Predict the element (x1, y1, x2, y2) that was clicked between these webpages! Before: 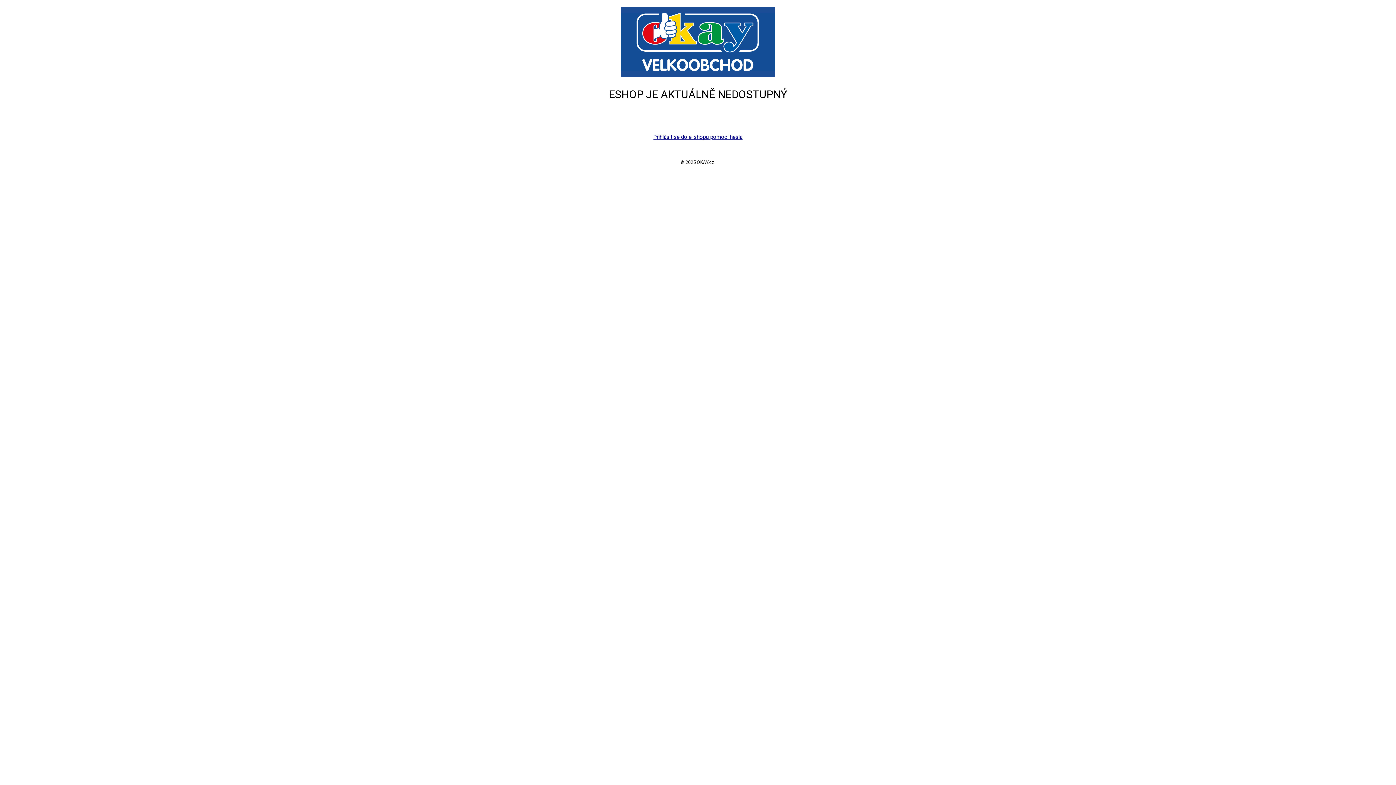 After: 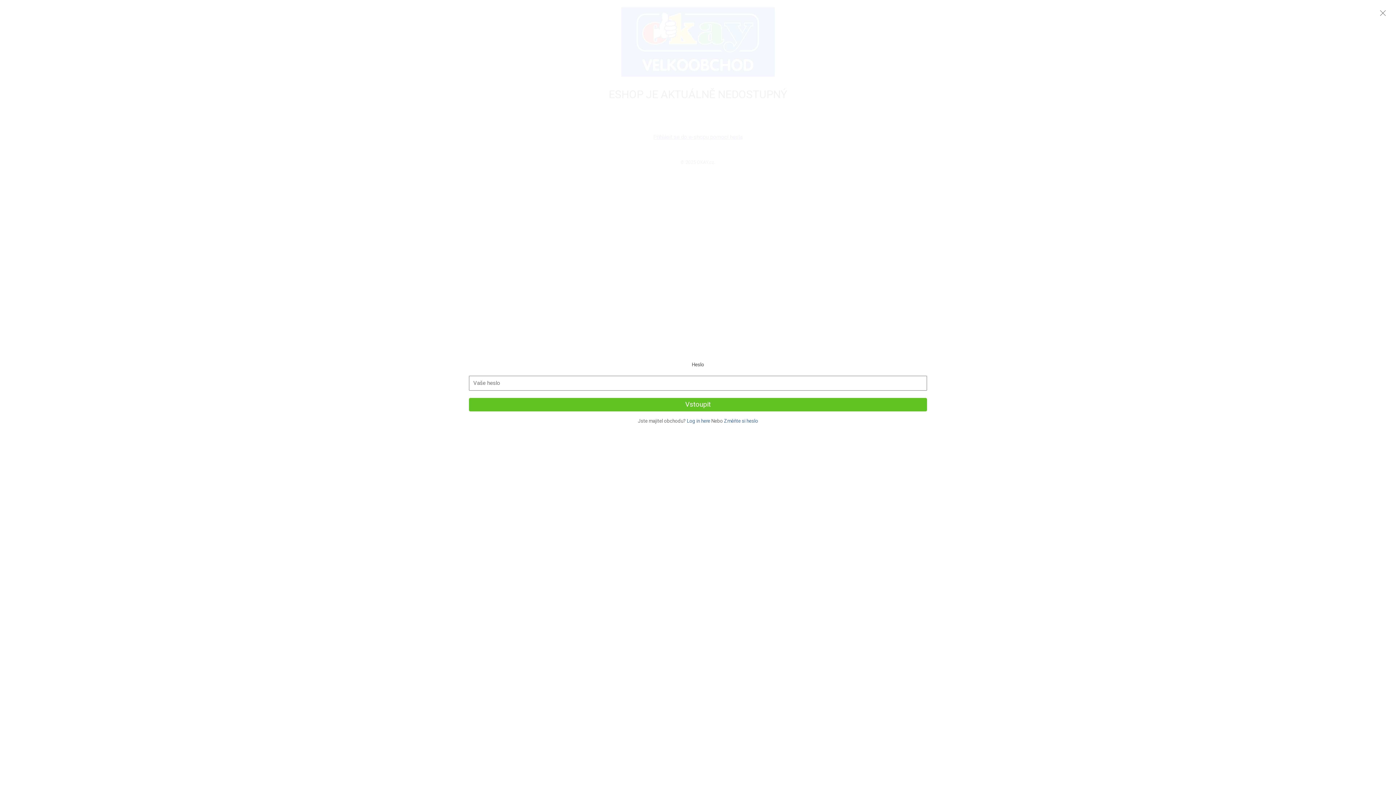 Action: bbox: (653, 133, 742, 140) label: Přihlásit se do e-shopu pomocí hesla